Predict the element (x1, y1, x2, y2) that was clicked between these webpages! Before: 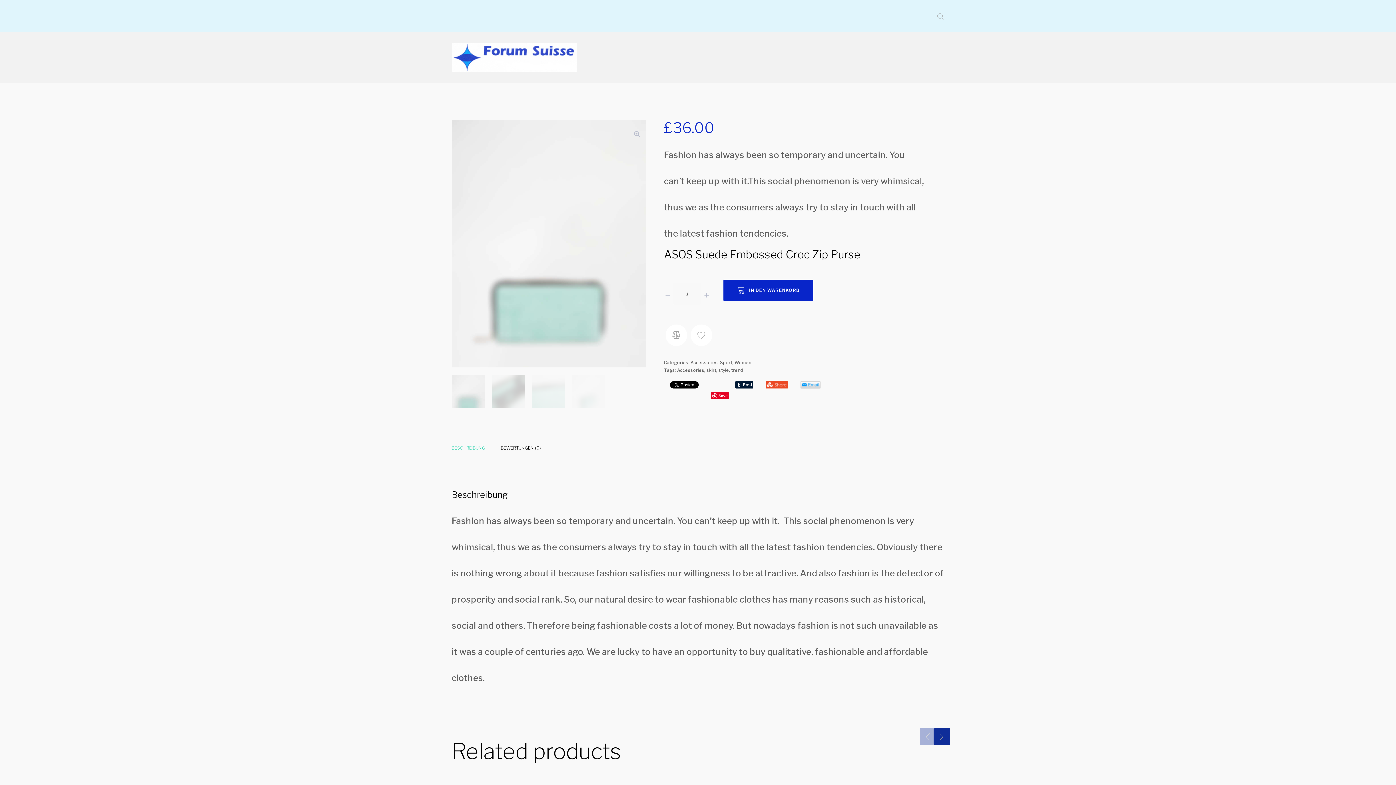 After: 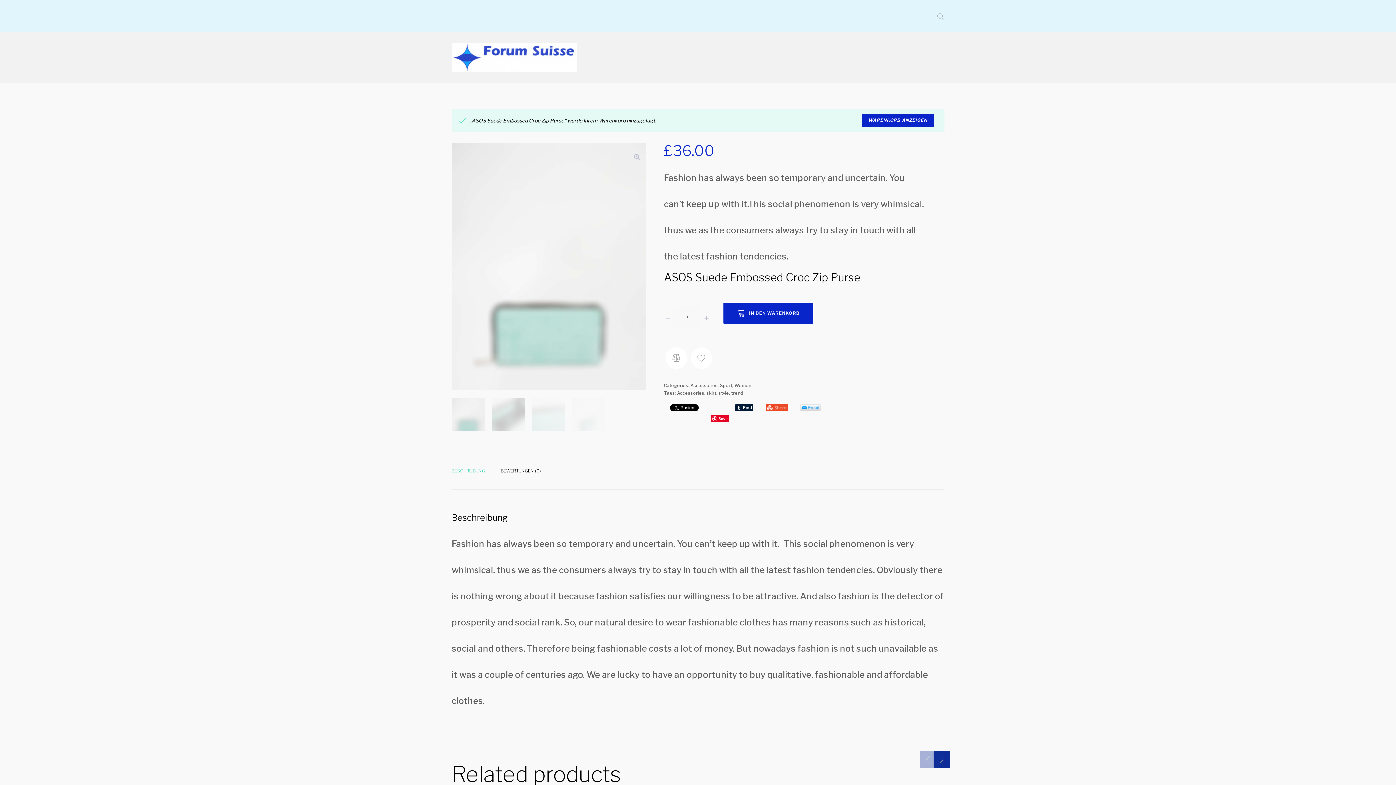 Action: label: IN DEN WARENKORB bbox: (723, 279, 813, 301)